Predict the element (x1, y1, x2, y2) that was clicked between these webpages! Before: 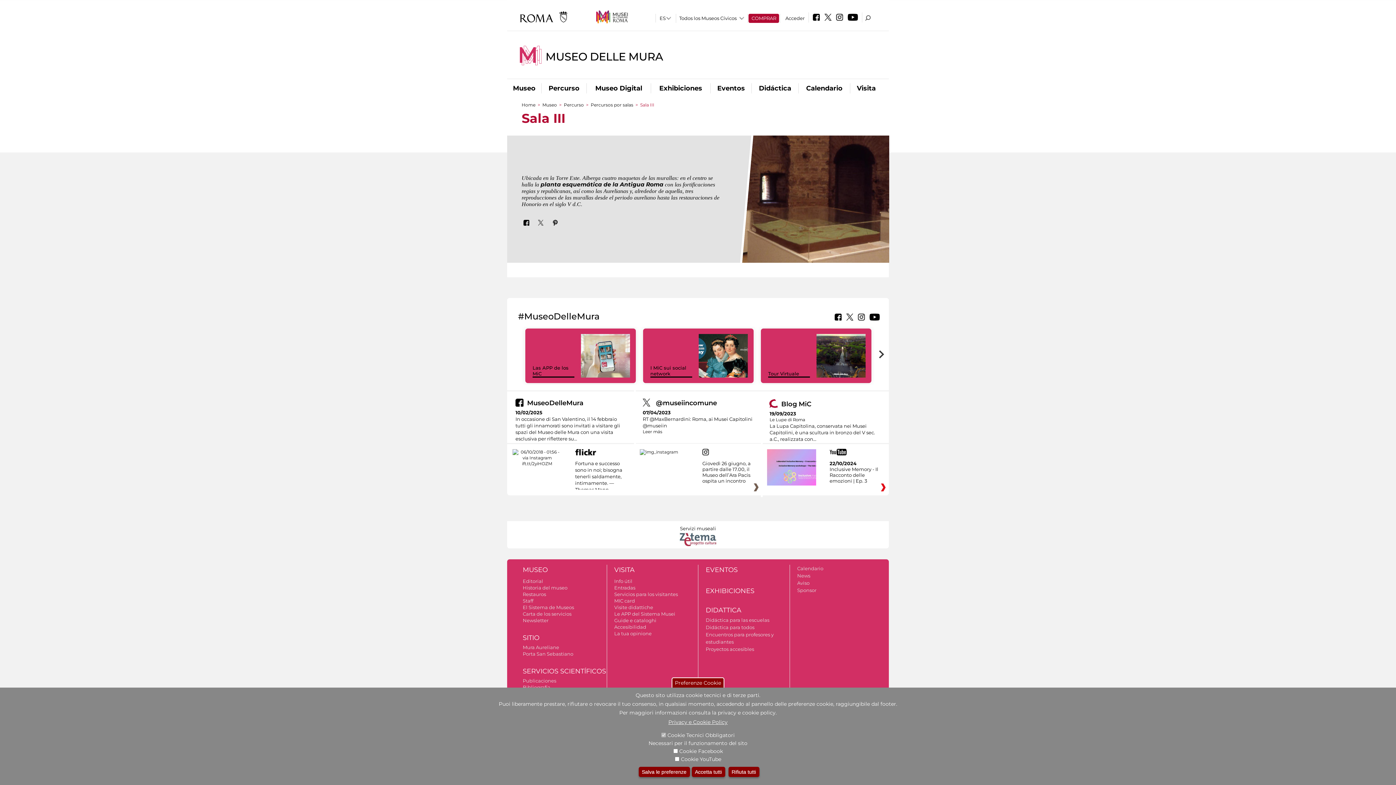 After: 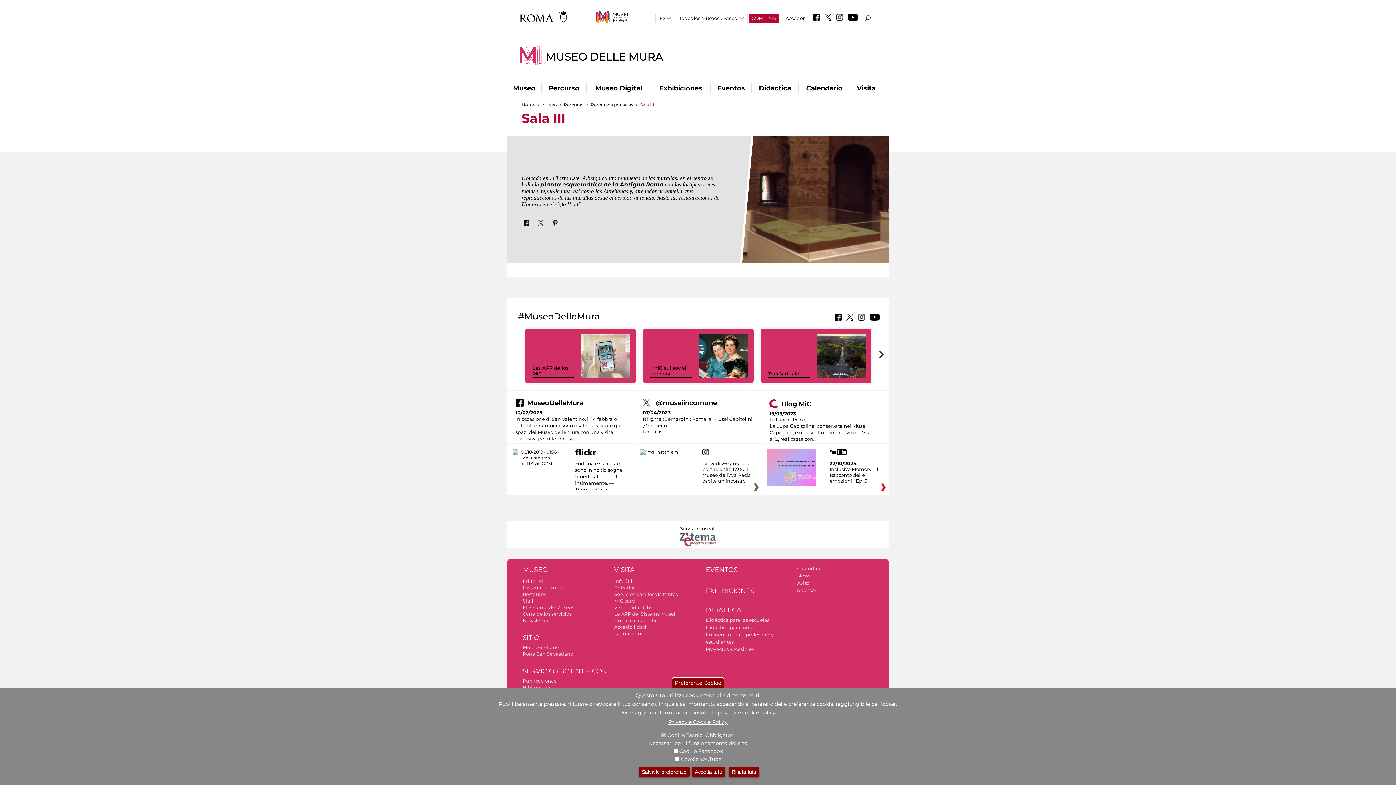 Action: label: MuseoDelleMura bbox: (515, 399, 583, 407)